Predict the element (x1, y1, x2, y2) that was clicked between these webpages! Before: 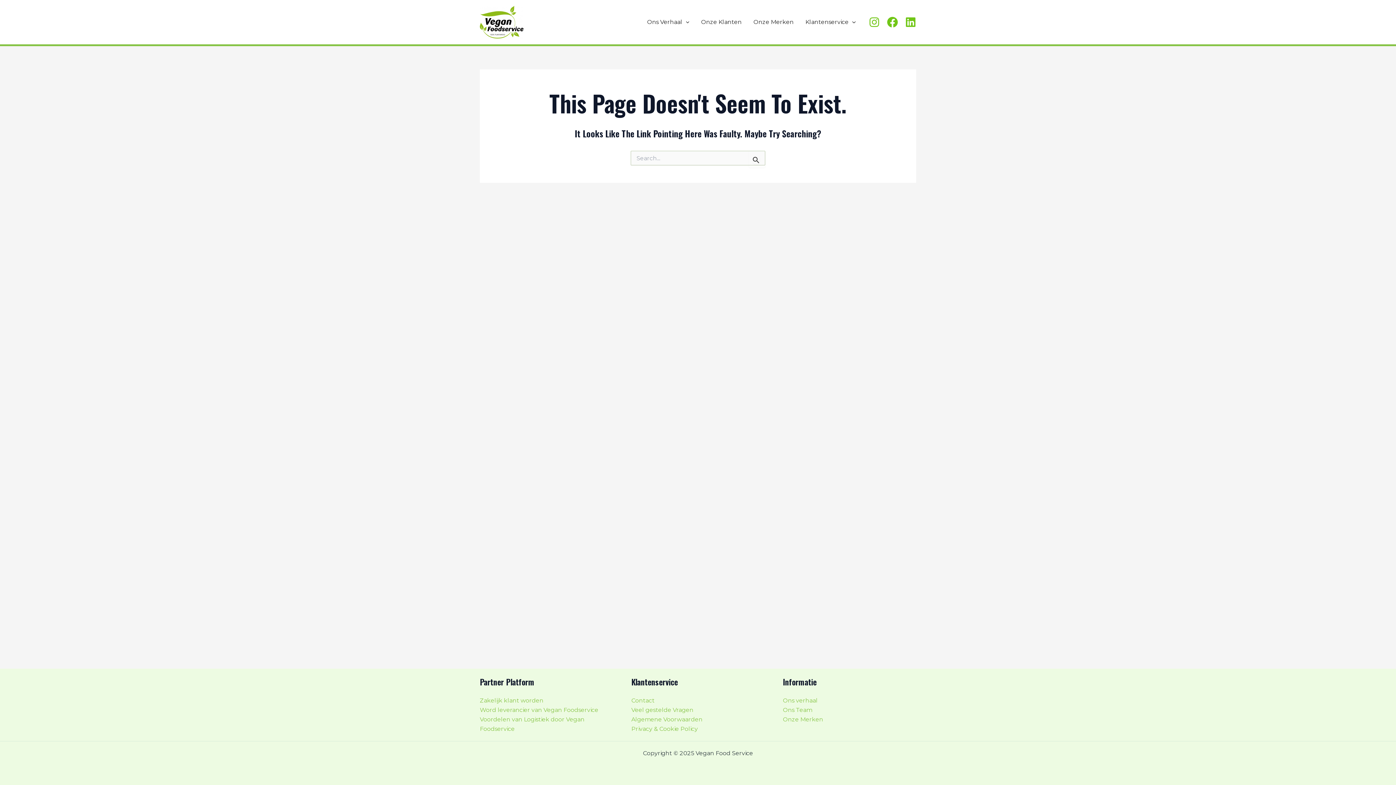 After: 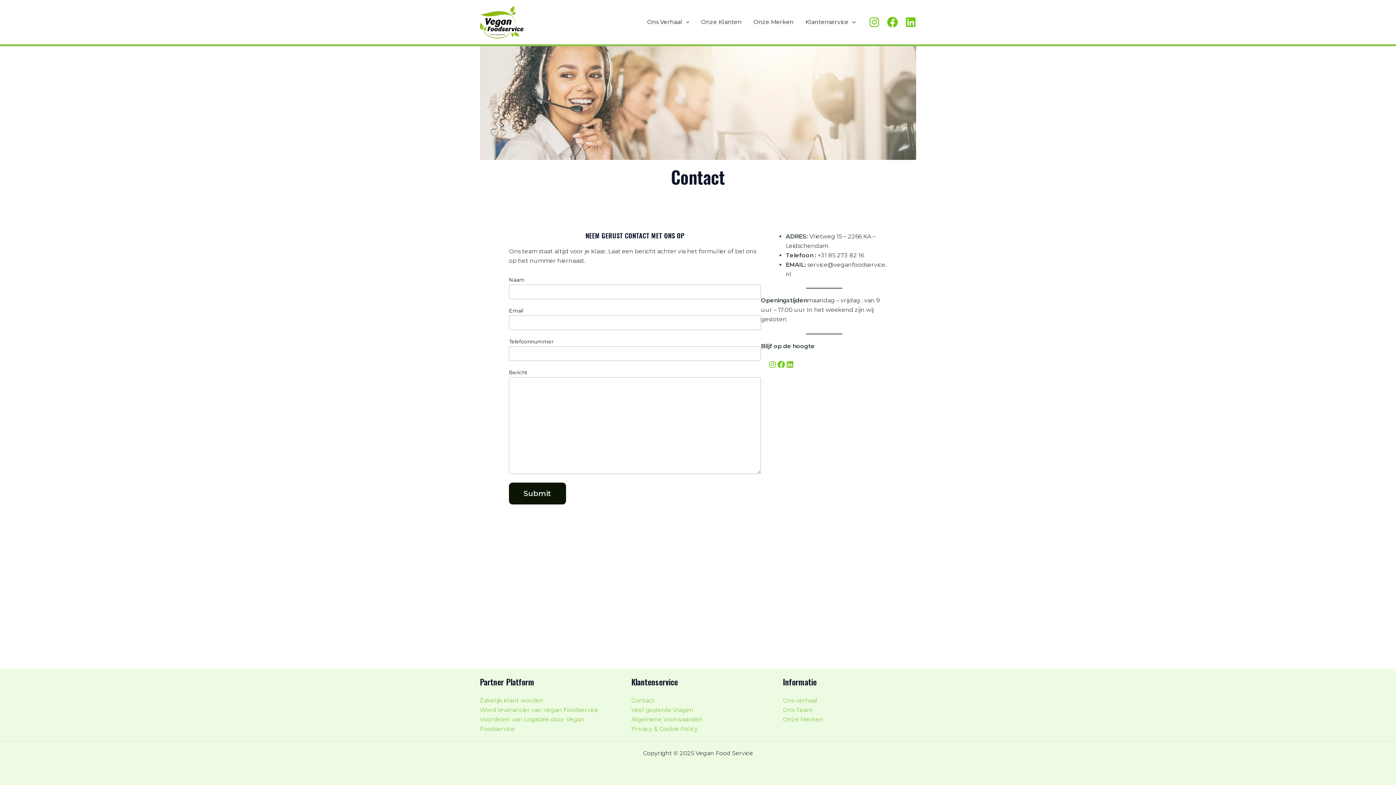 Action: bbox: (799, 17, 861, 26) label: Klantenservice